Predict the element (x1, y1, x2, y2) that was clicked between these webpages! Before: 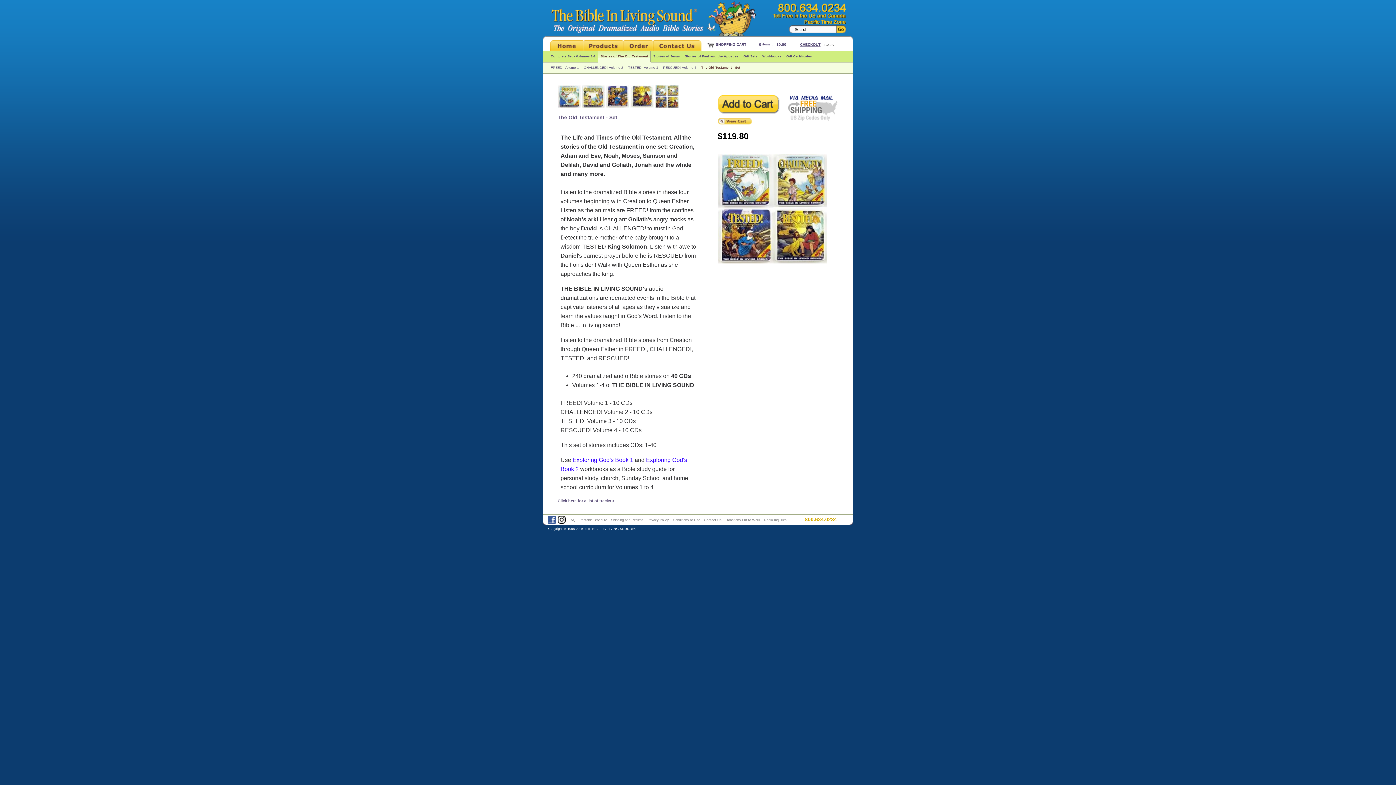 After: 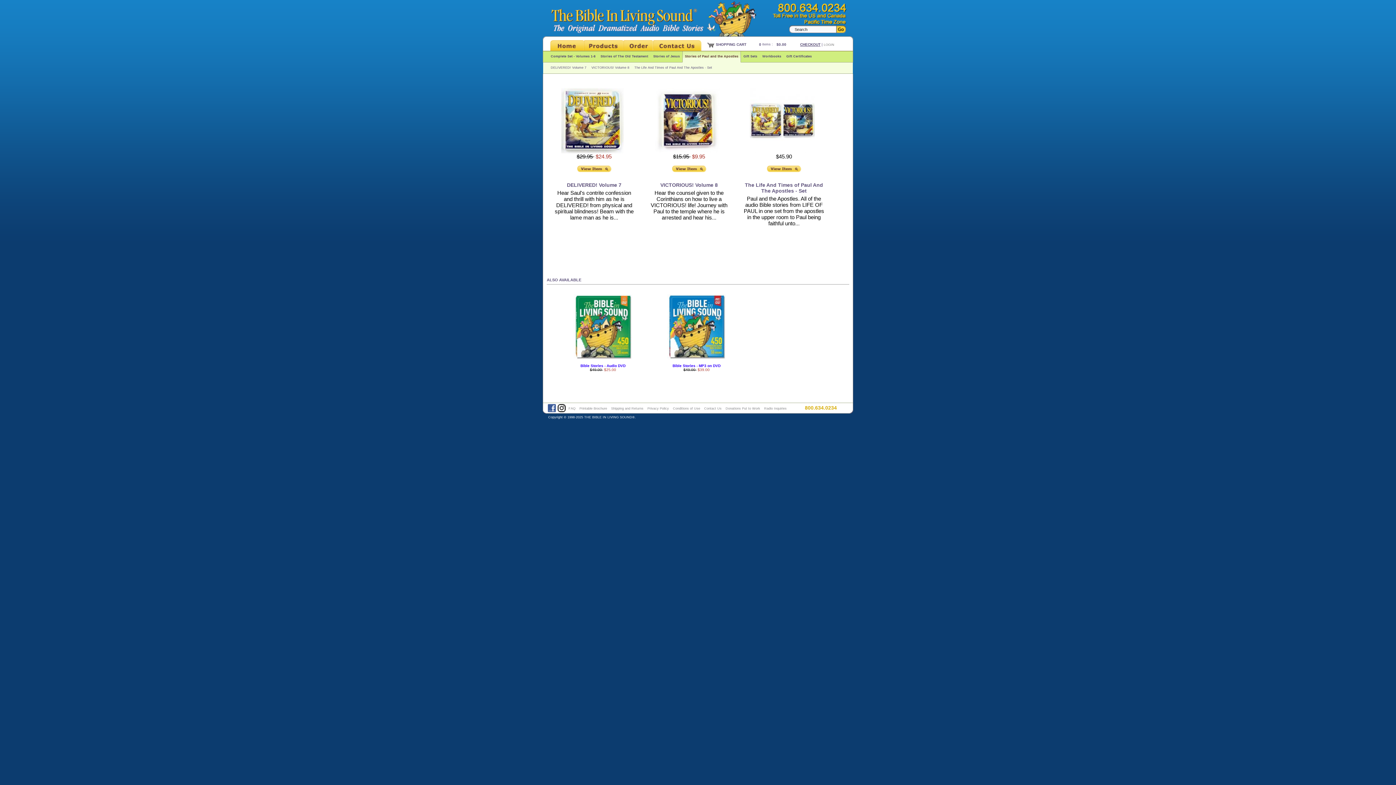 Action: bbox: (682, 51, 741, 62) label: Stories of Paul and the Apostles